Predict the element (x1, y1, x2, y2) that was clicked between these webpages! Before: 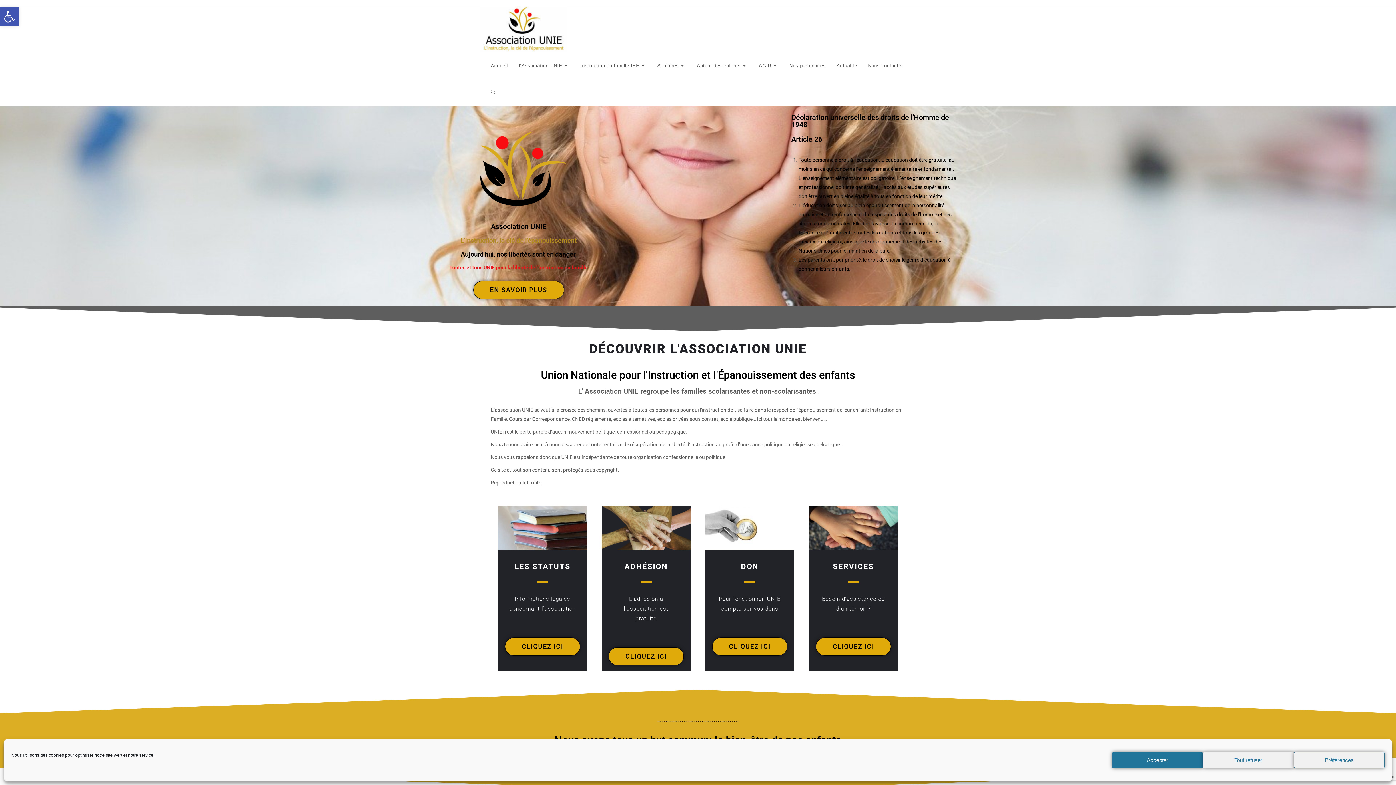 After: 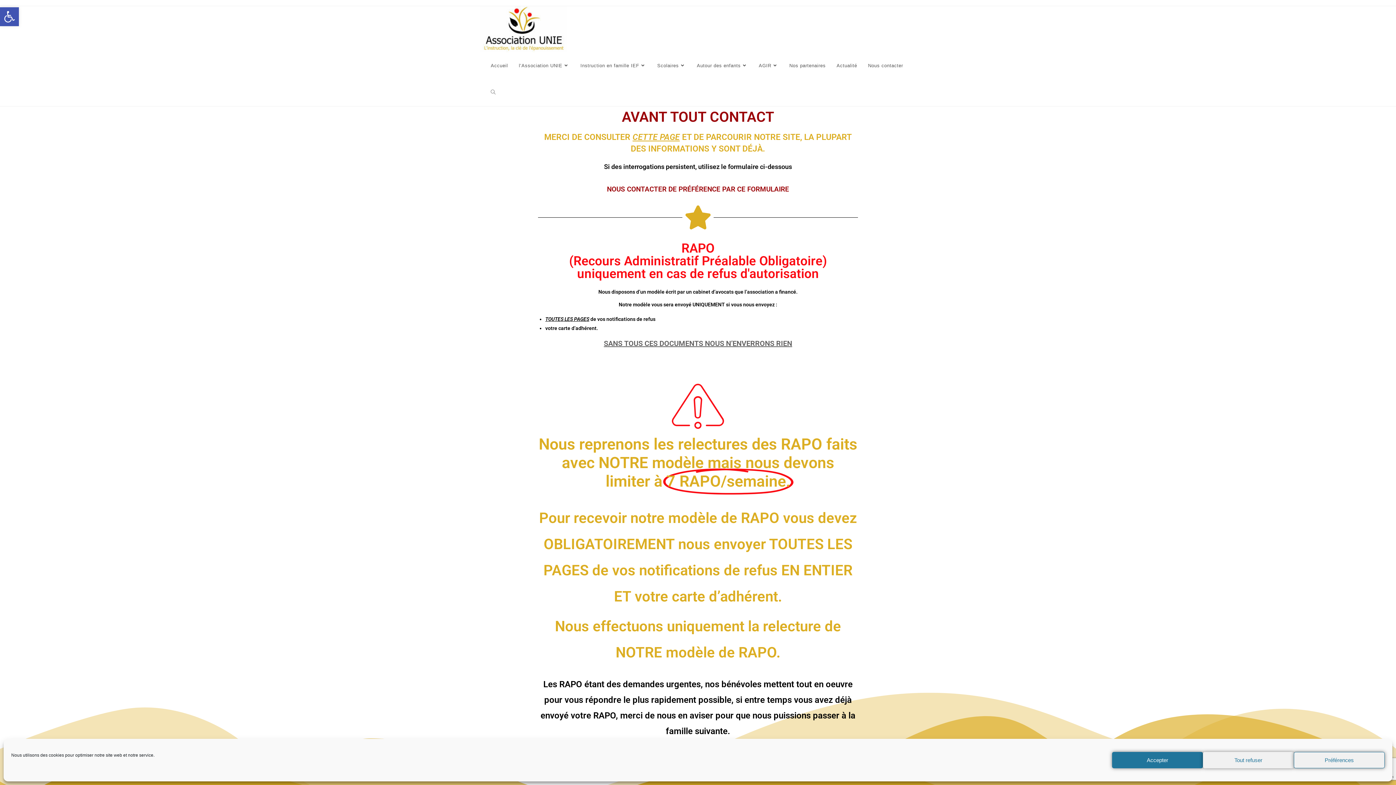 Action: label: Nous contacter bbox: (862, 52, 908, 79)